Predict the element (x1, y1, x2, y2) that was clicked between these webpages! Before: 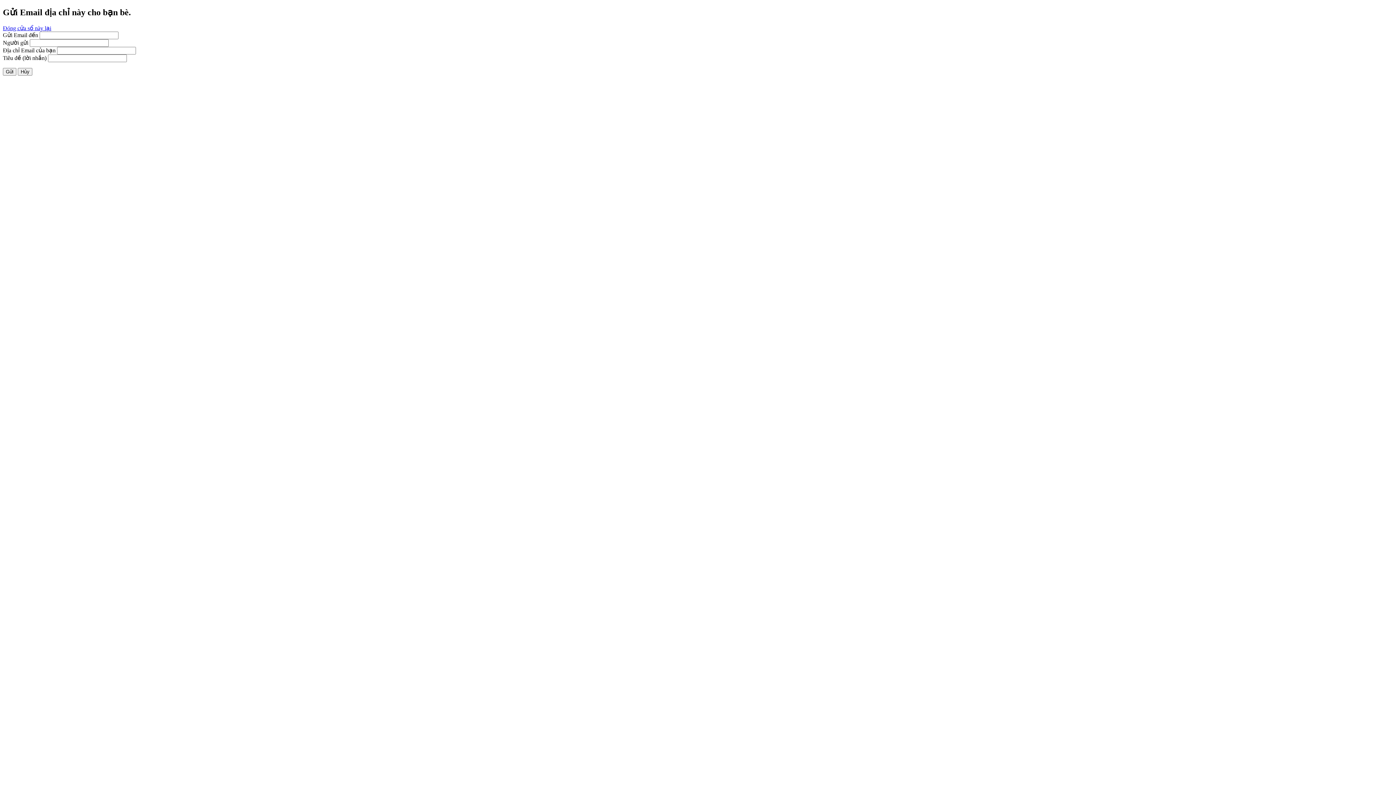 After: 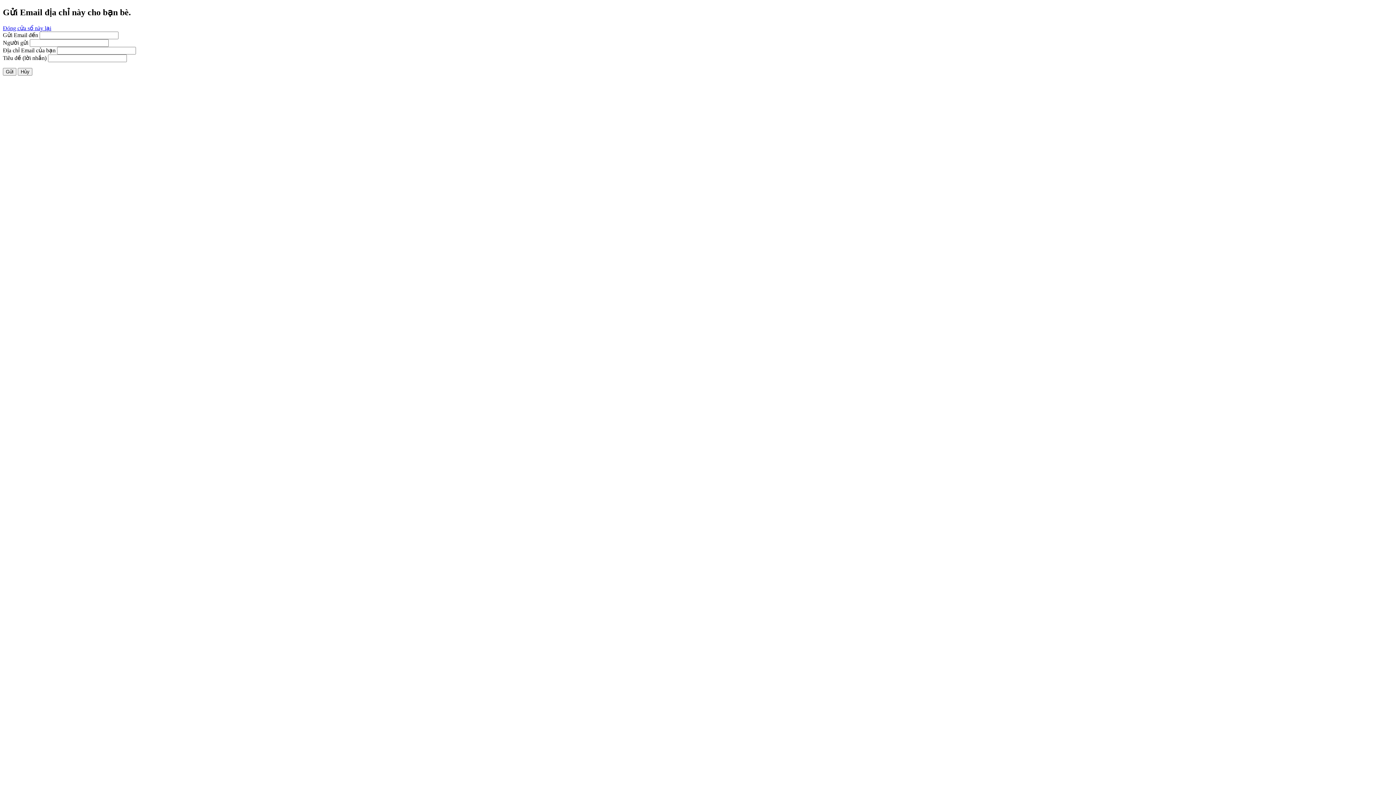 Action: bbox: (2, 25, 51, 31) label: Đóng cửa sổ này lại